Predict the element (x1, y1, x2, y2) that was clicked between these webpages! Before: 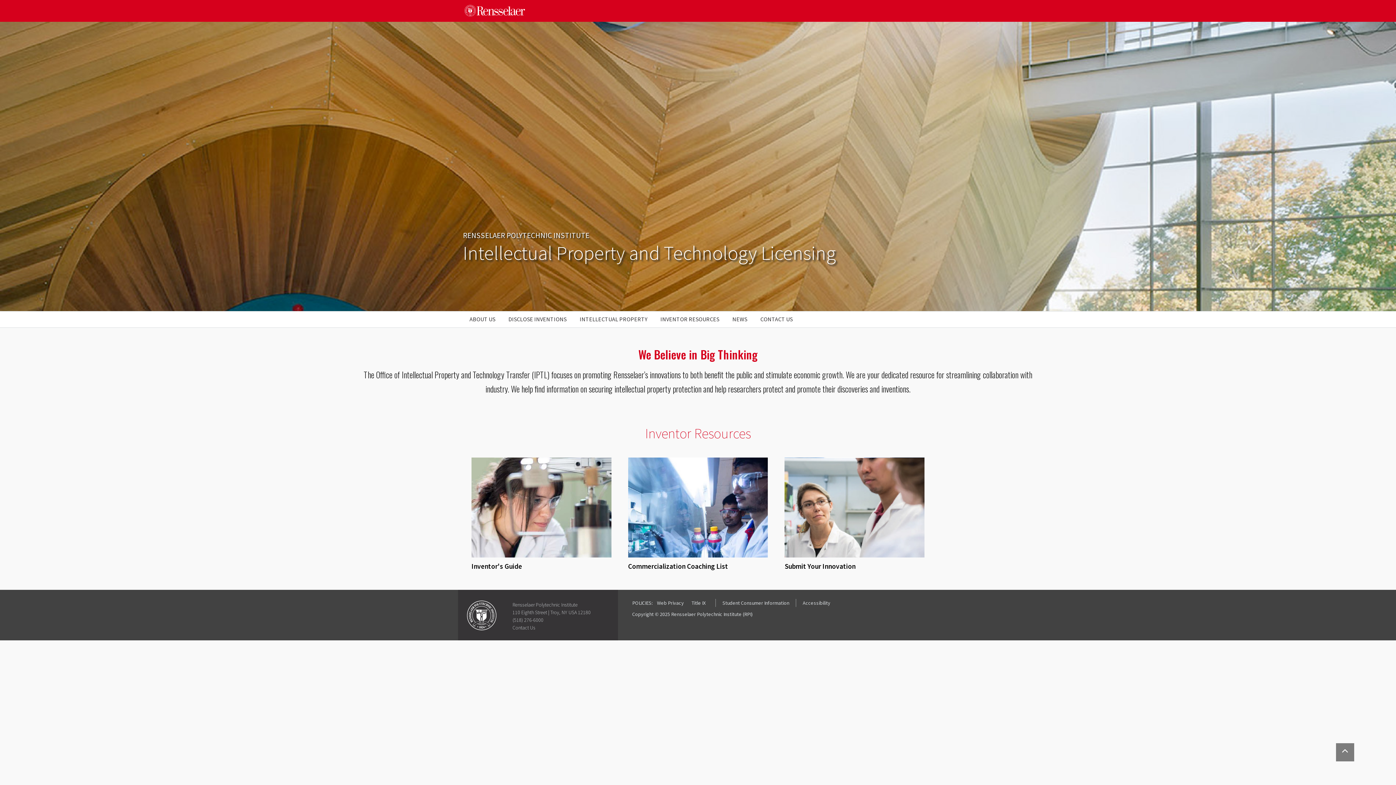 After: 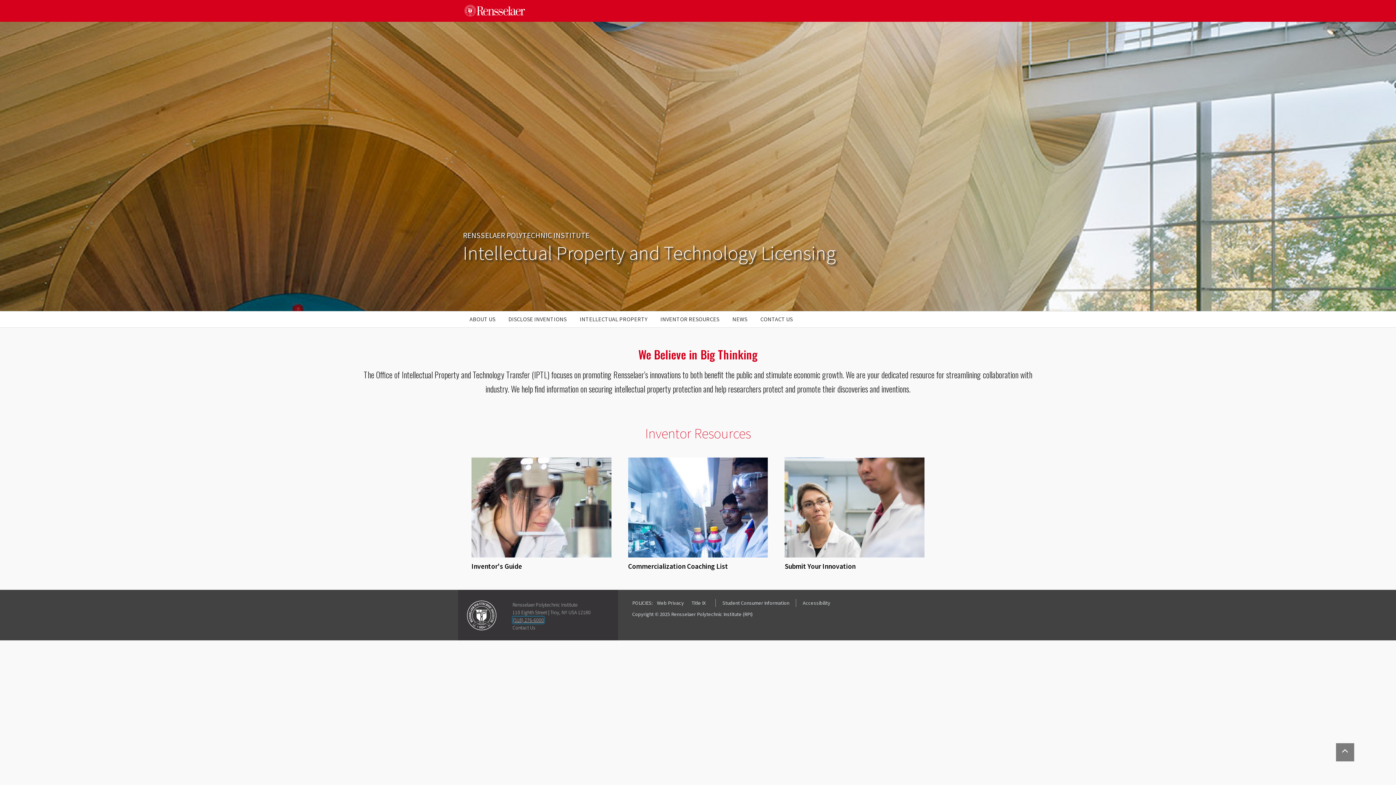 Action: bbox: (512, 616, 543, 623) label: (518) 276-6000